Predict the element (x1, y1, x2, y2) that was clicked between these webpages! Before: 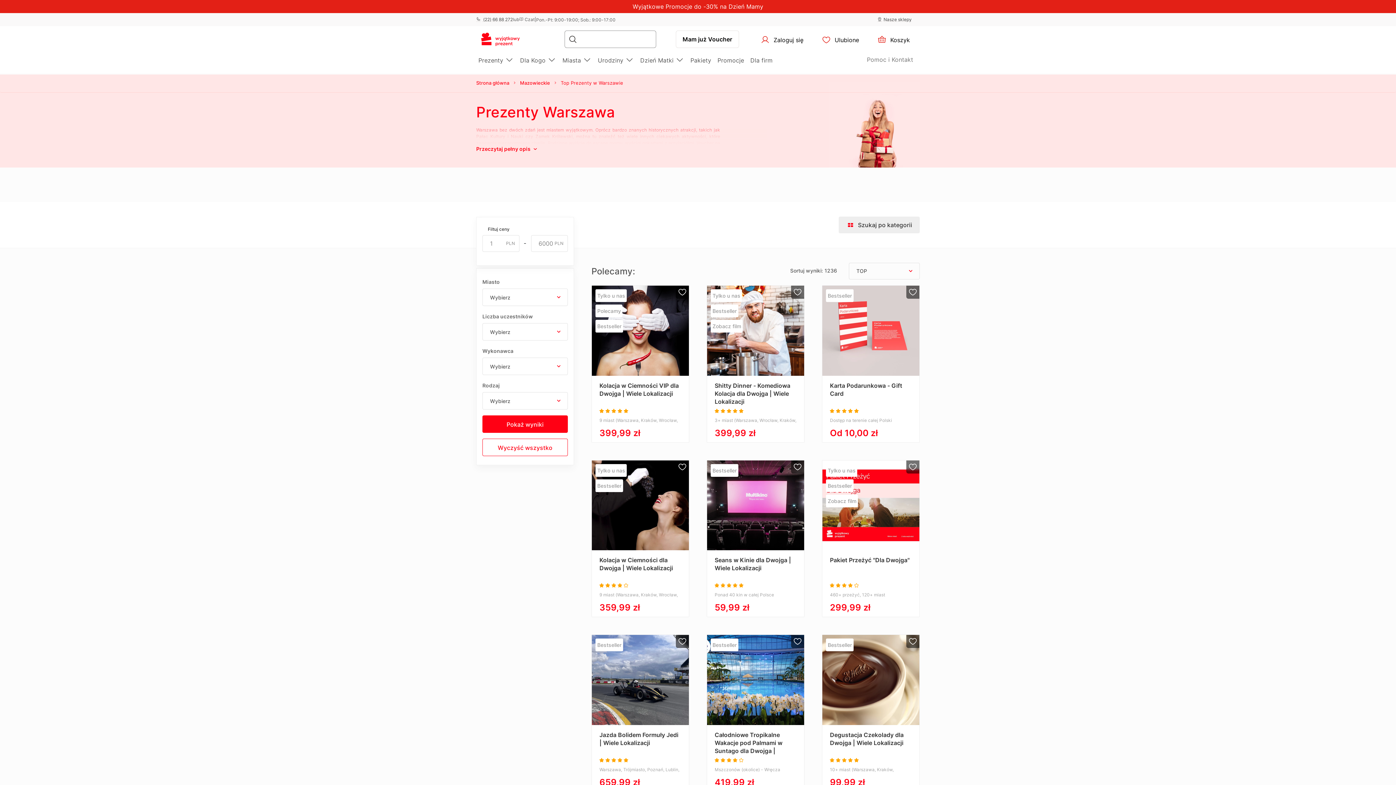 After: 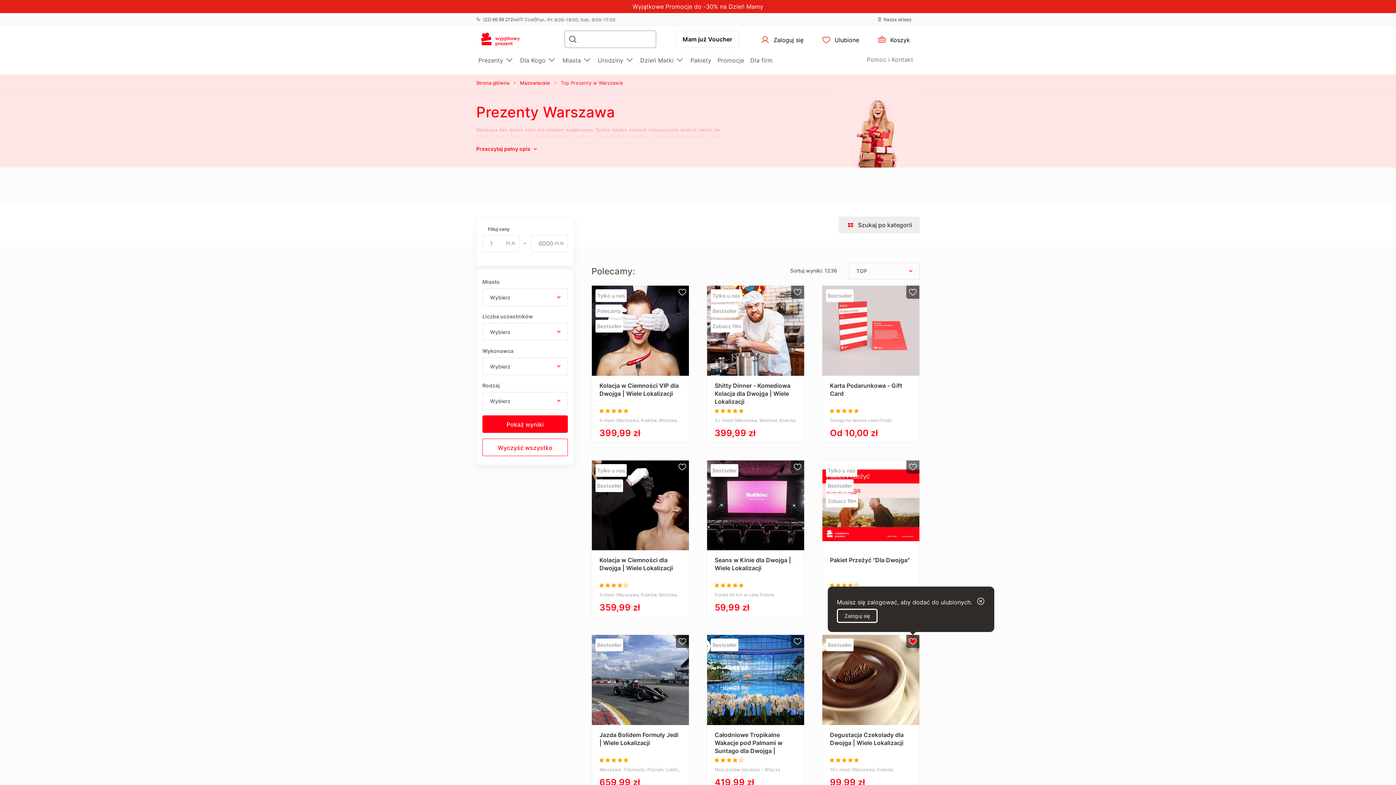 Action: label: Dodaj do ulubionych bbox: (906, 635, 919, 648)